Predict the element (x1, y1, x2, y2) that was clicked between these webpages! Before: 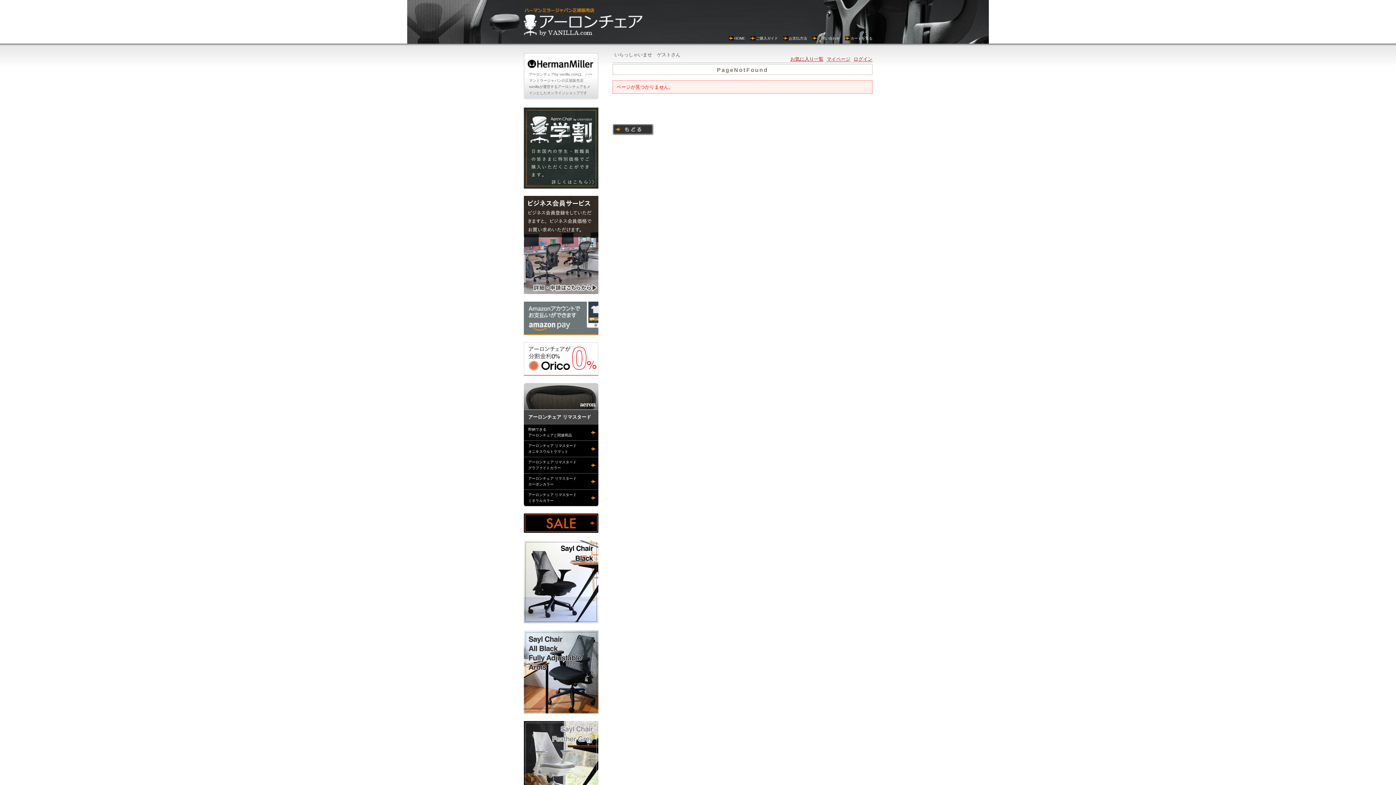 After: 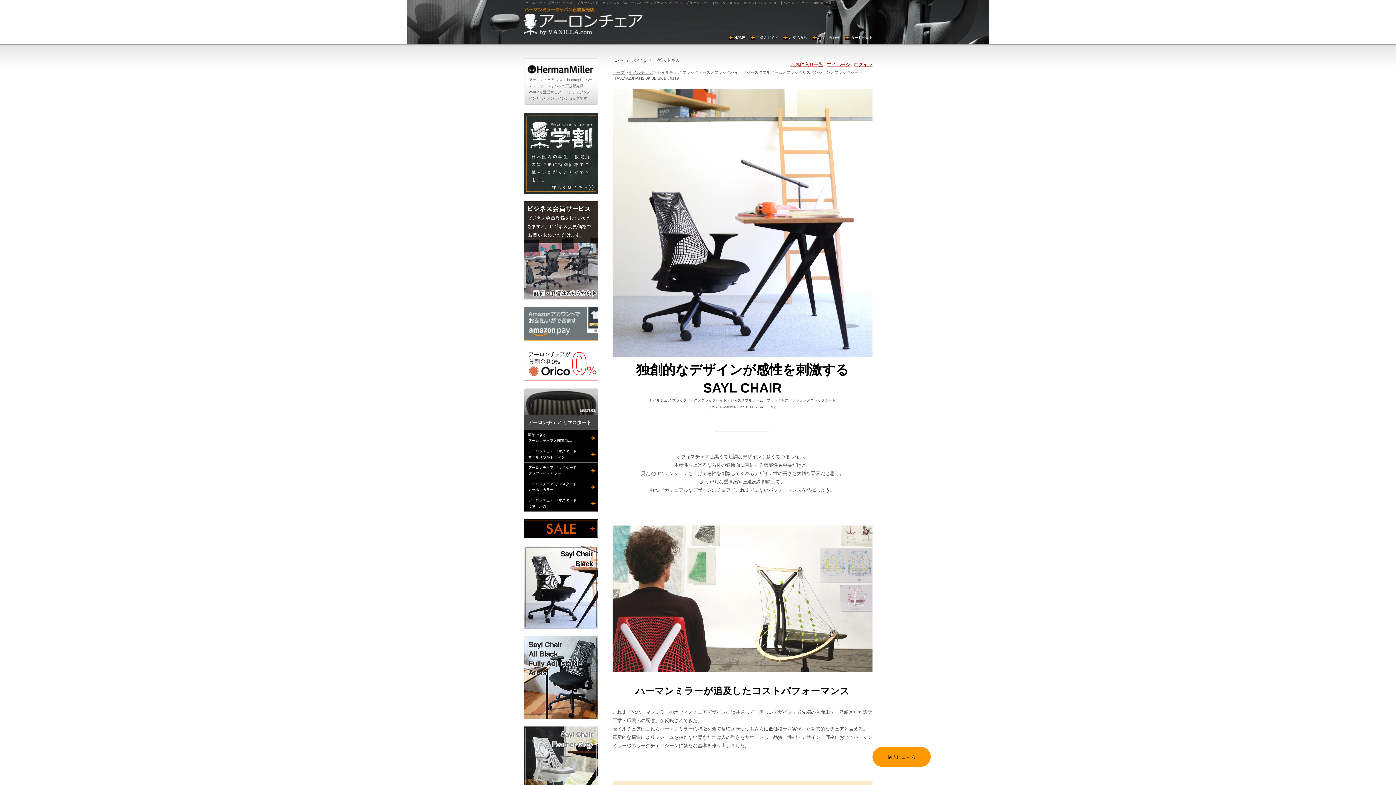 Action: bbox: (524, 619, 598, 624)